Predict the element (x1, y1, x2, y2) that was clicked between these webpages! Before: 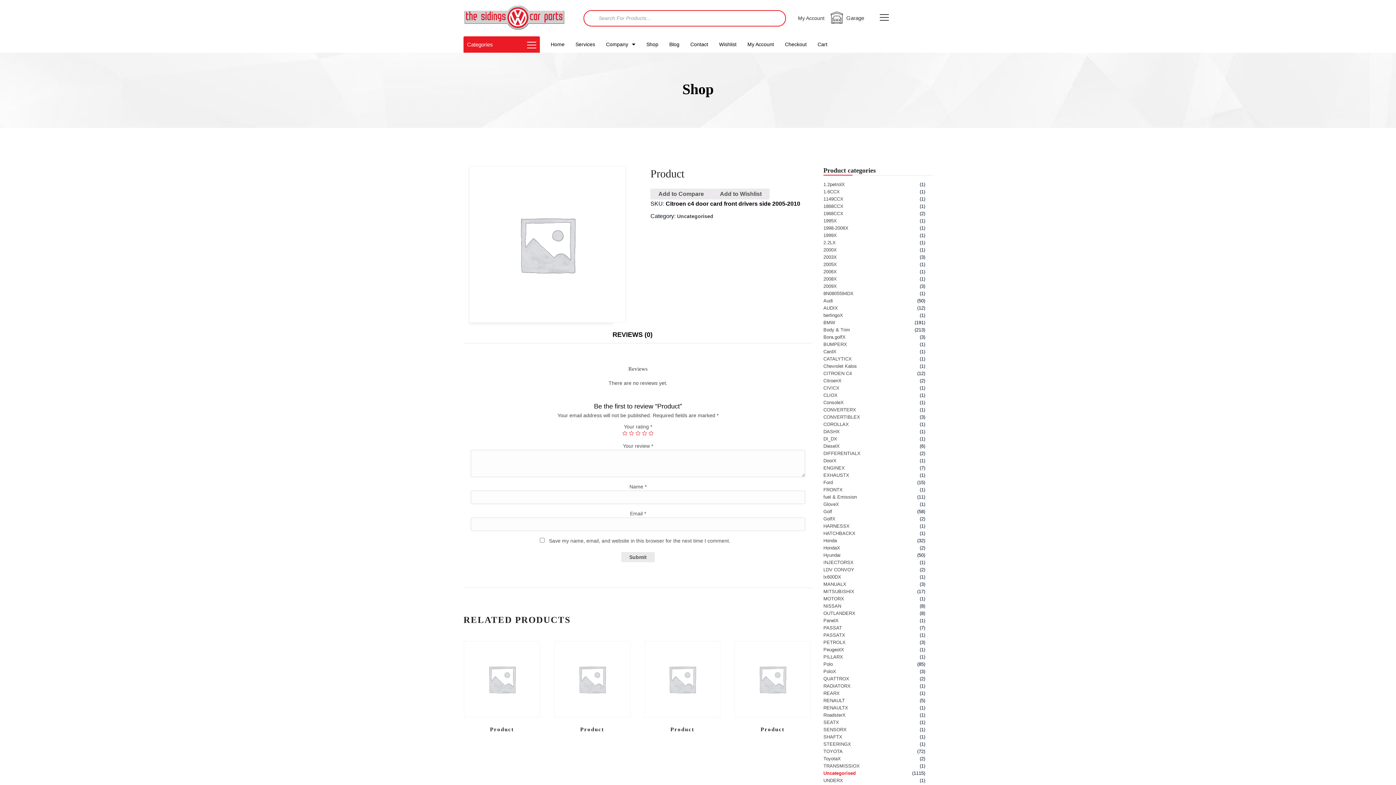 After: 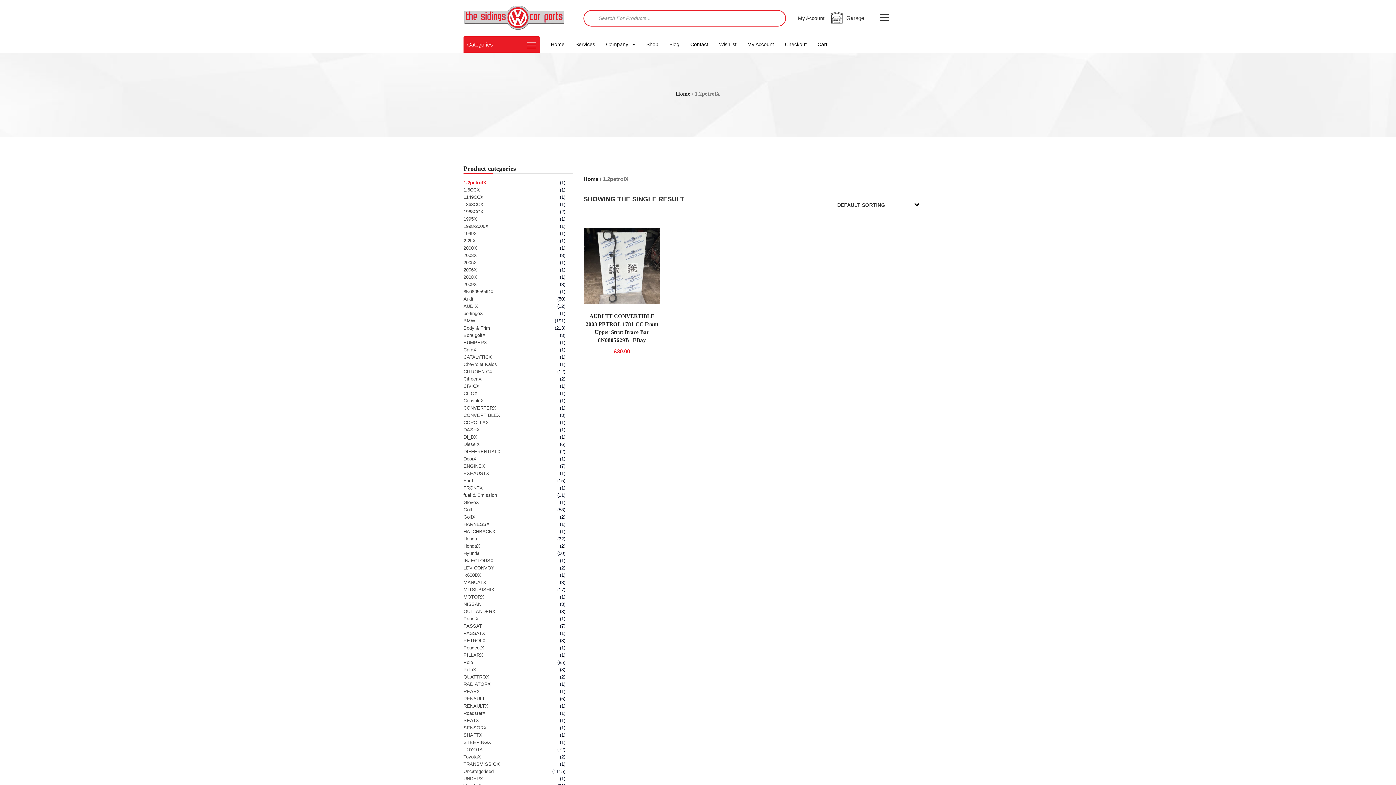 Action: label: 1.2petrolX bbox: (823, 181, 845, 187)